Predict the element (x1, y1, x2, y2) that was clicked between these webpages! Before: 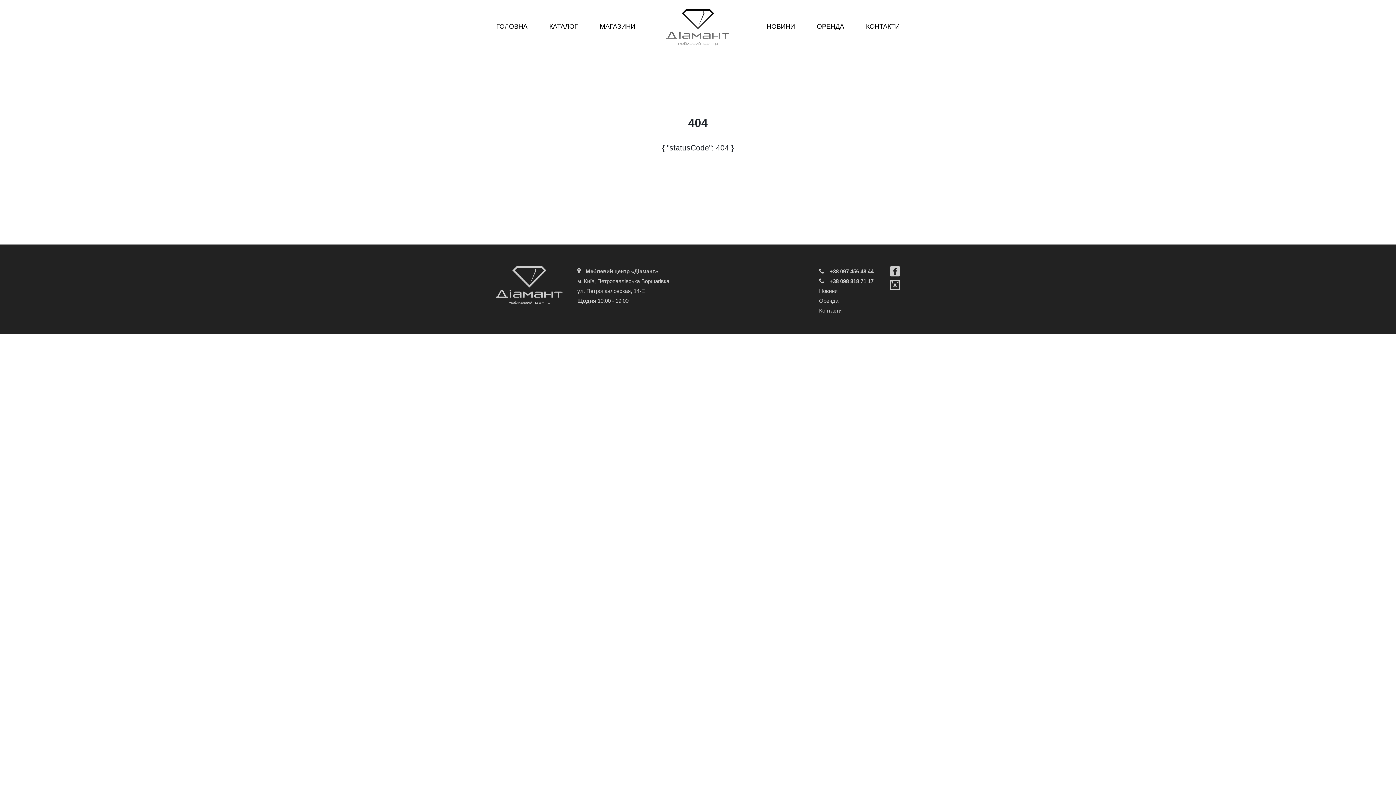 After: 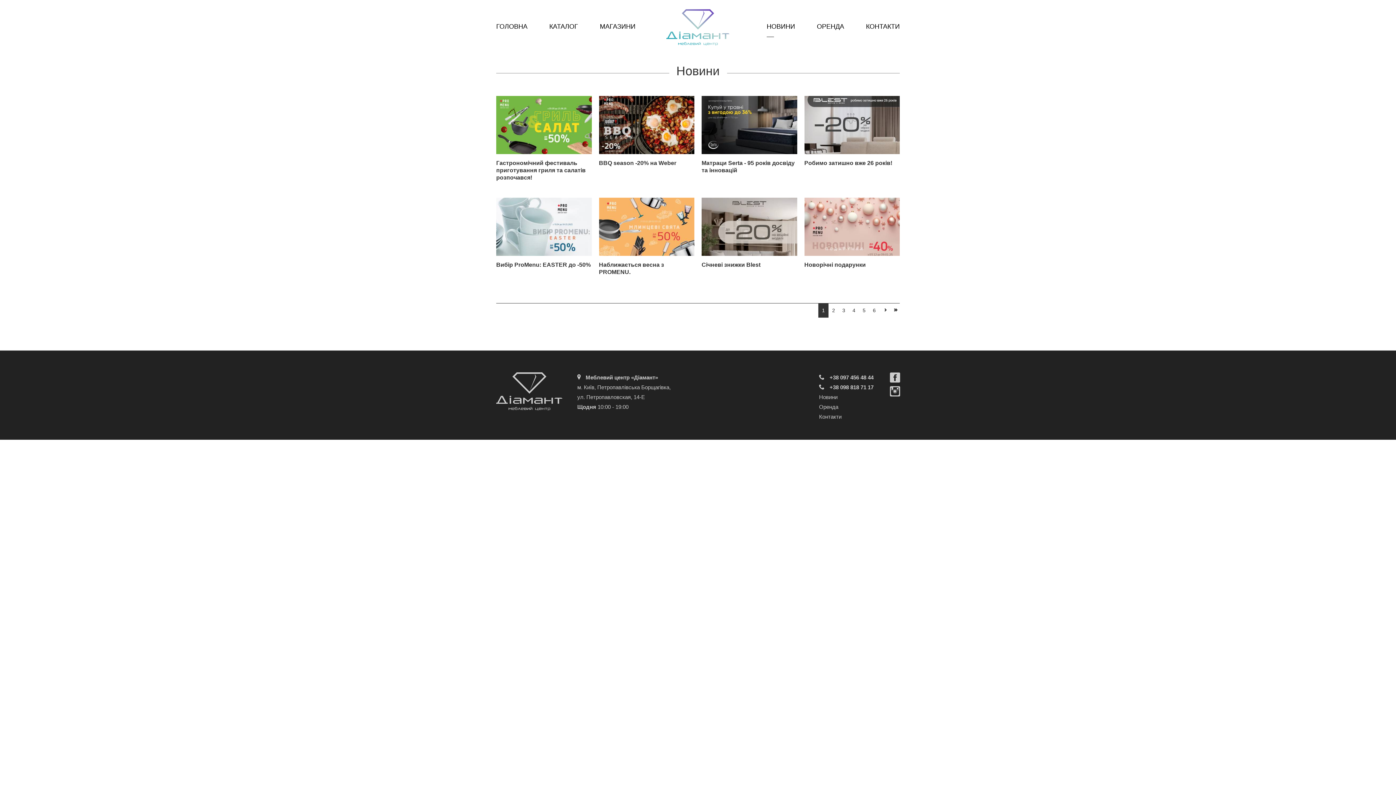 Action: label: НОВИНИ bbox: (756, 10, 806, 42)